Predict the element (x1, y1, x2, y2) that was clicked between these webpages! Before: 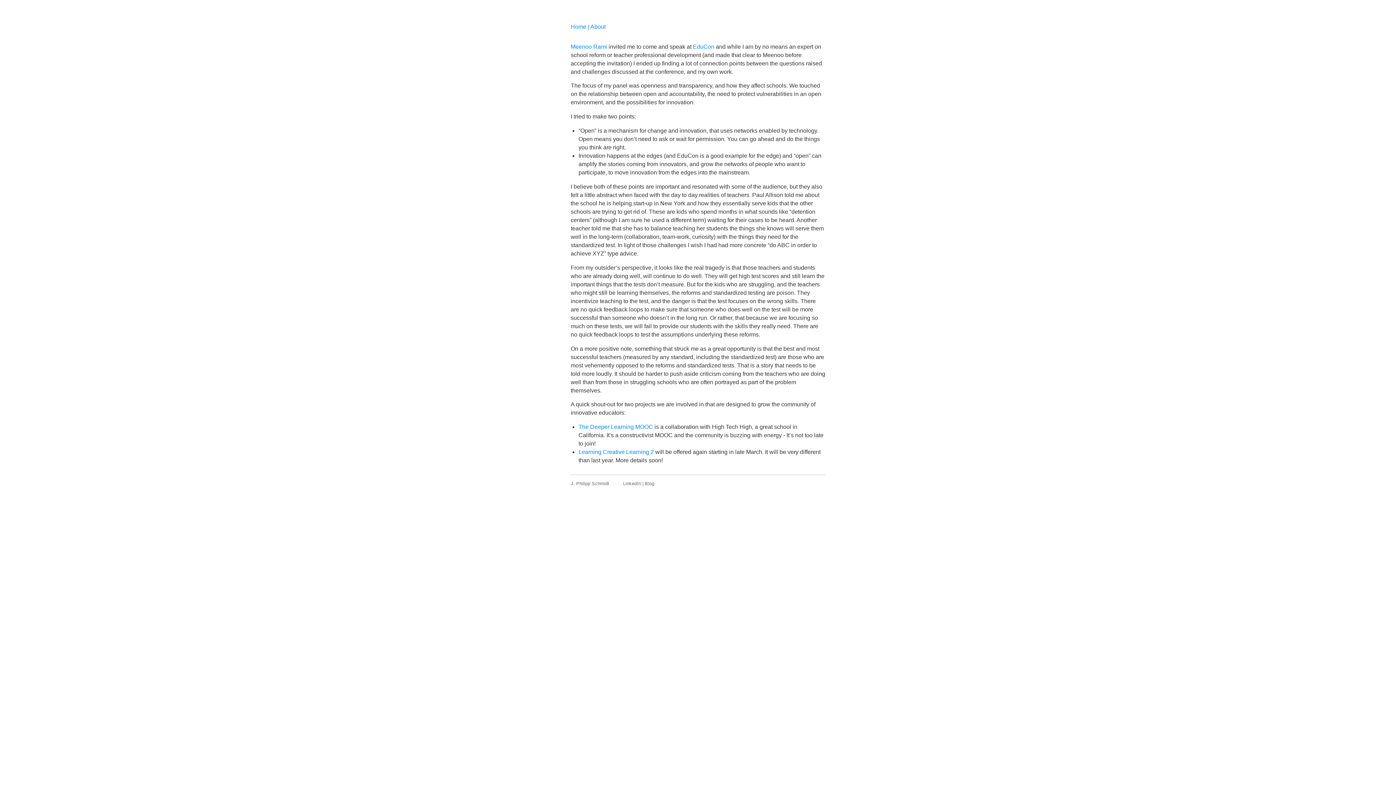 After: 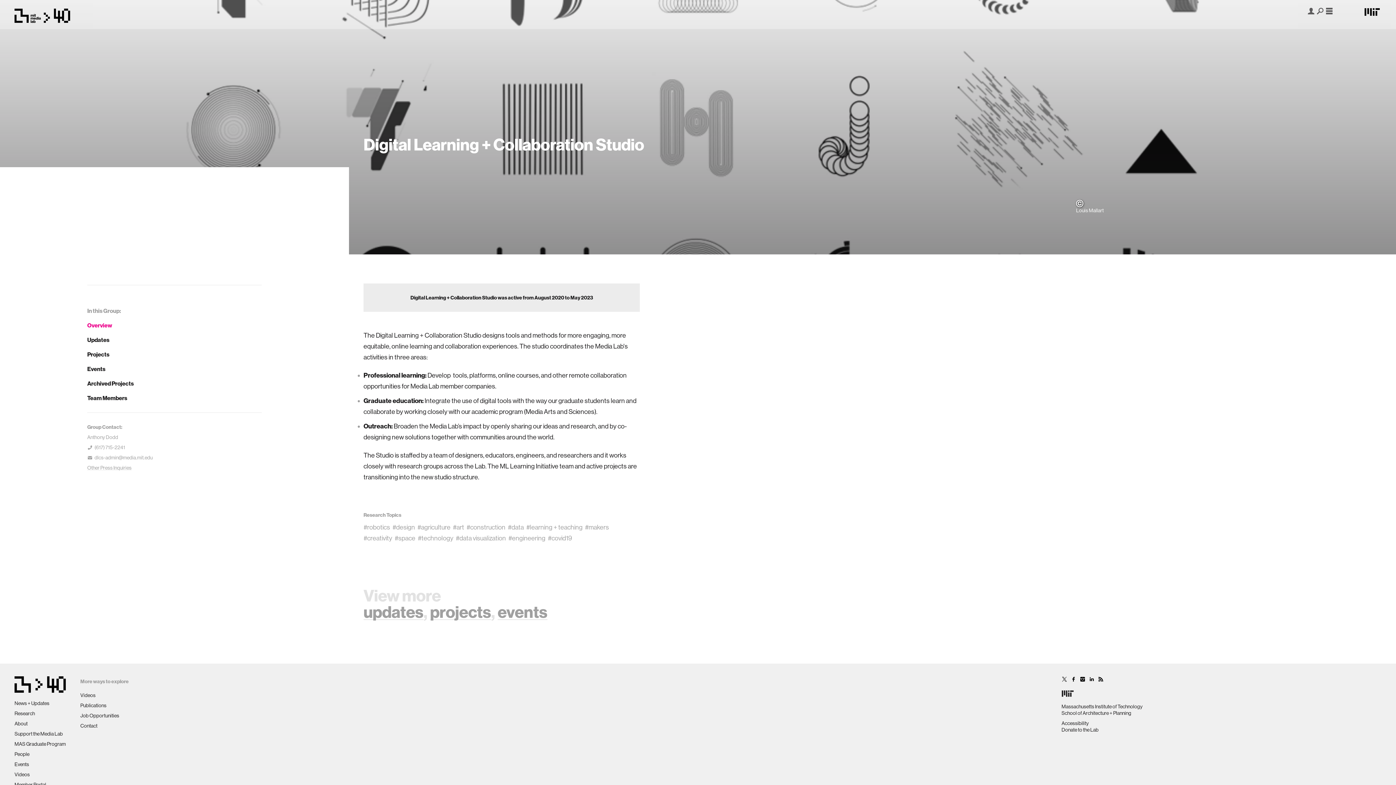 Action: label: Learning Creative Learning 2 bbox: (578, 449, 653, 455)